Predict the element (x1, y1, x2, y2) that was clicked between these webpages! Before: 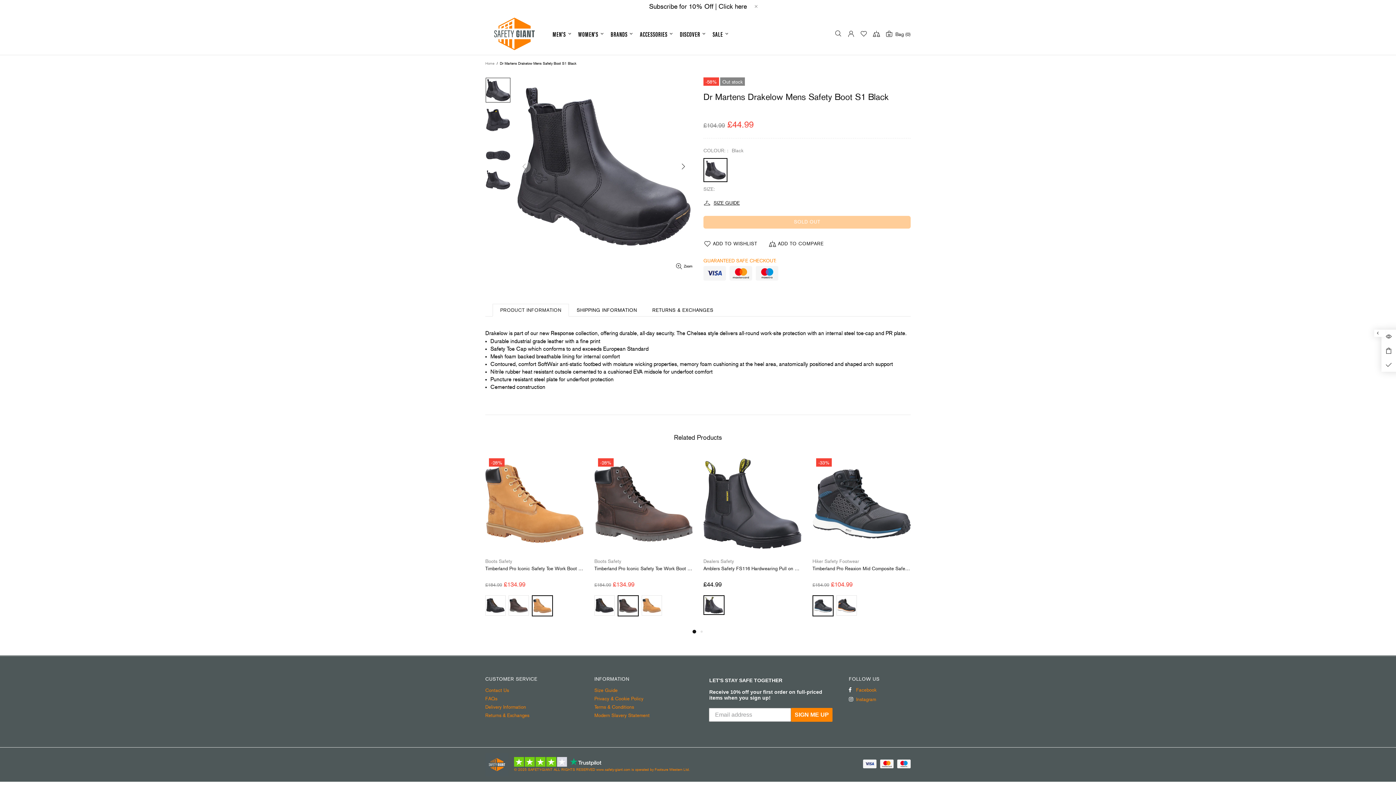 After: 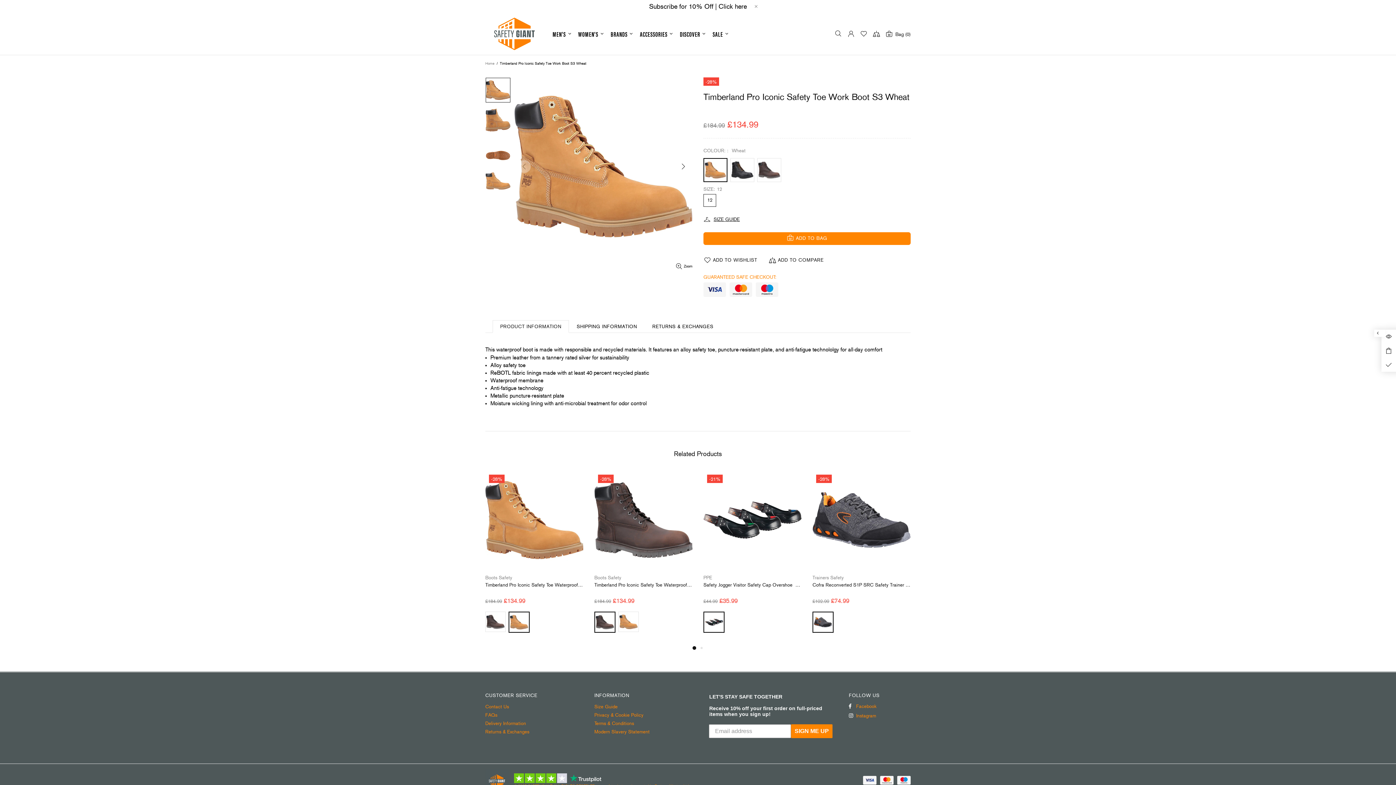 Action: bbox: (485, 454, 583, 474)